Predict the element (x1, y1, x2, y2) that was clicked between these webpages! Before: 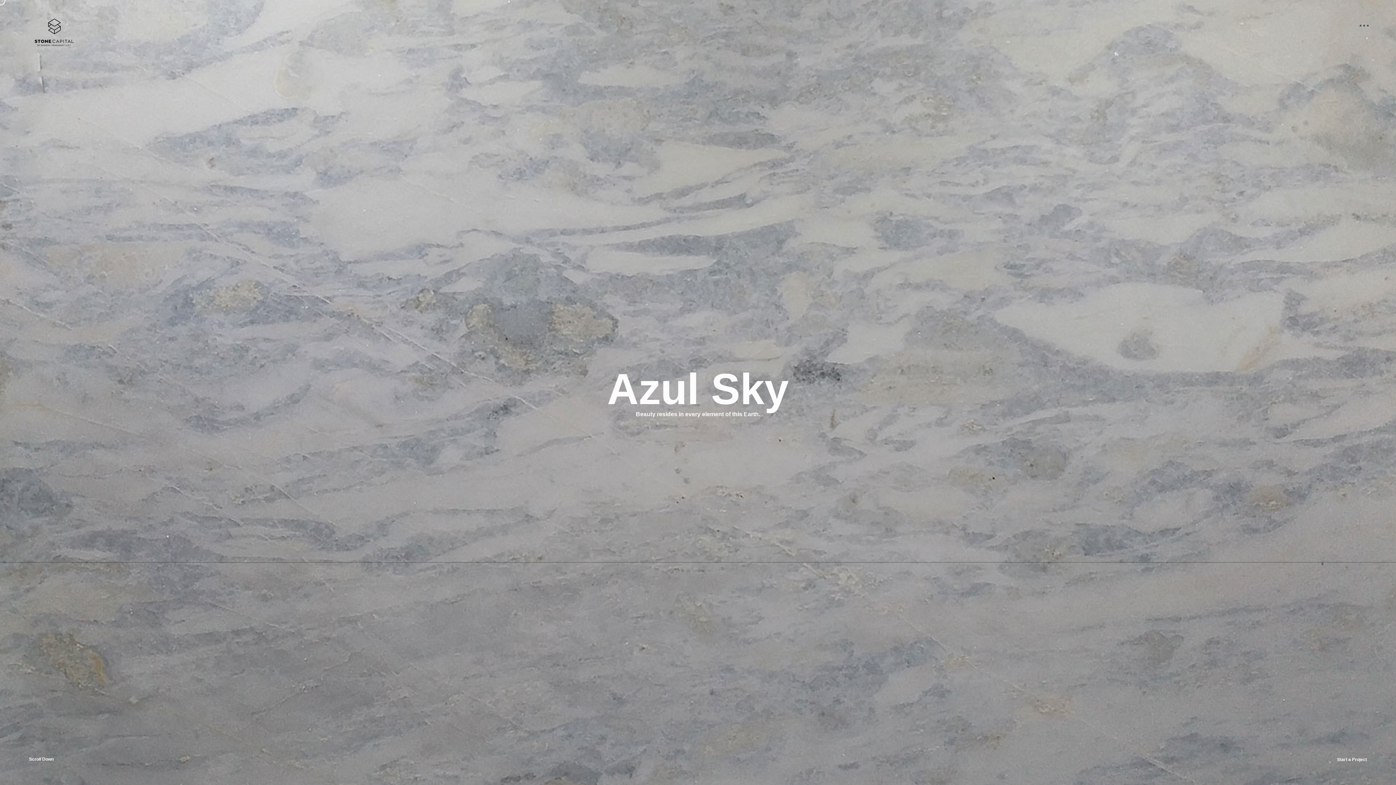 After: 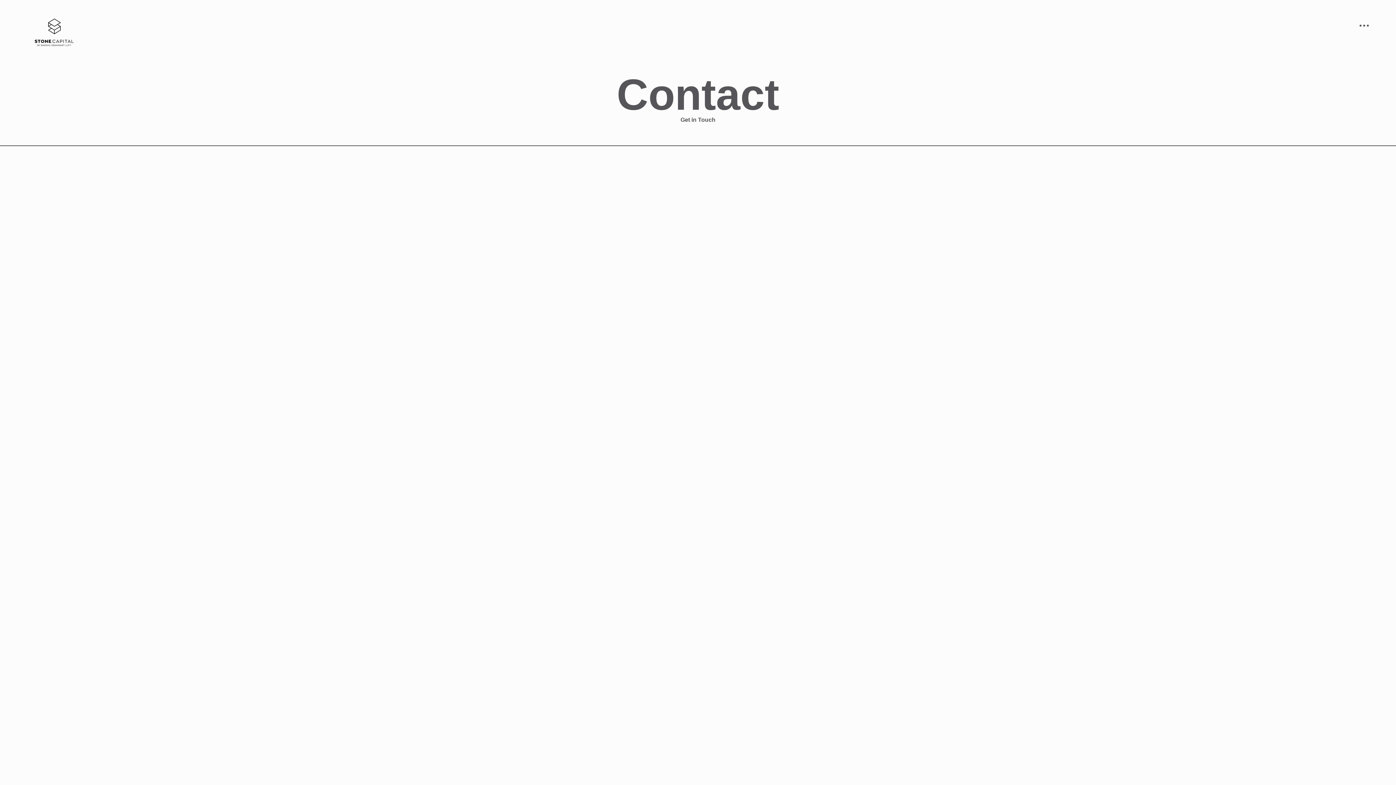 Action: bbox: (1316, 779, 1367, 784) label: Start a Project